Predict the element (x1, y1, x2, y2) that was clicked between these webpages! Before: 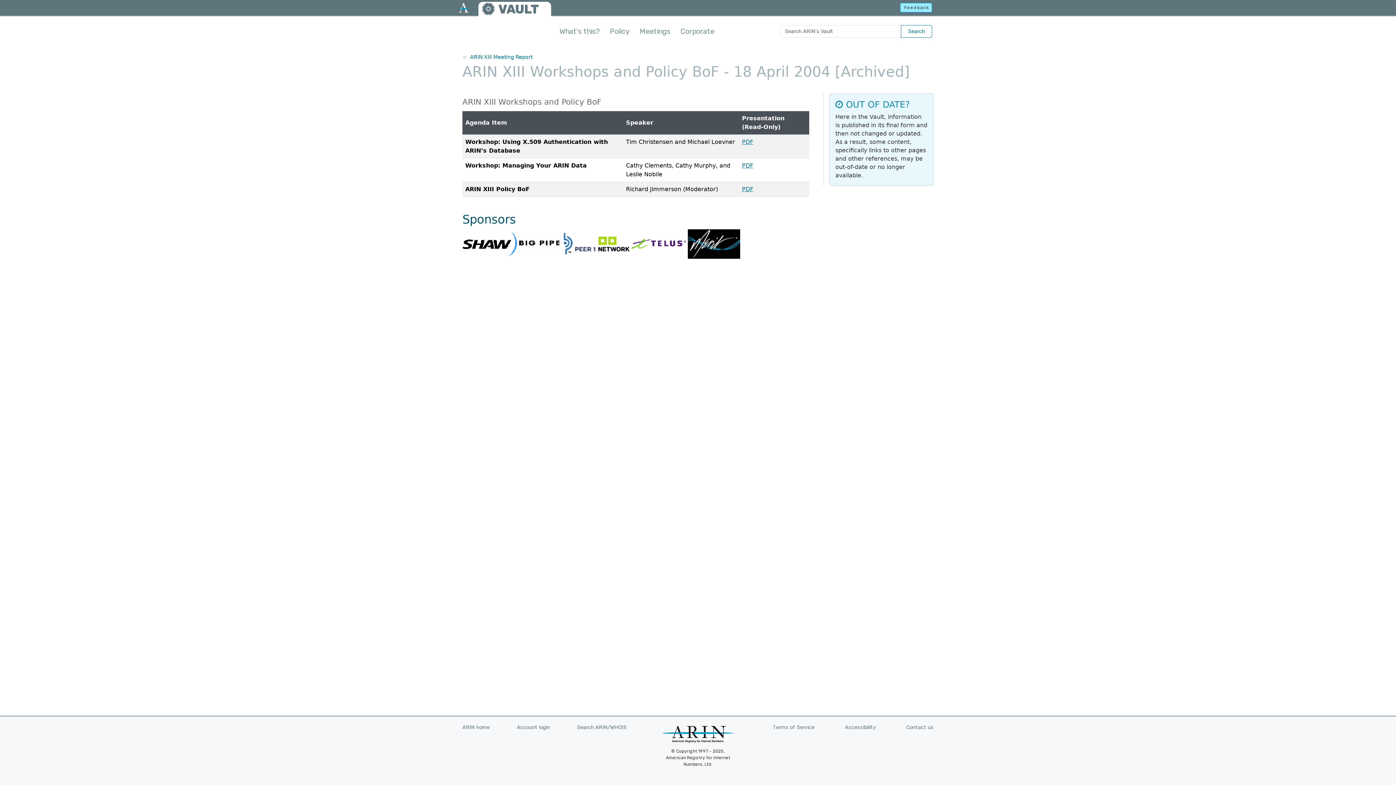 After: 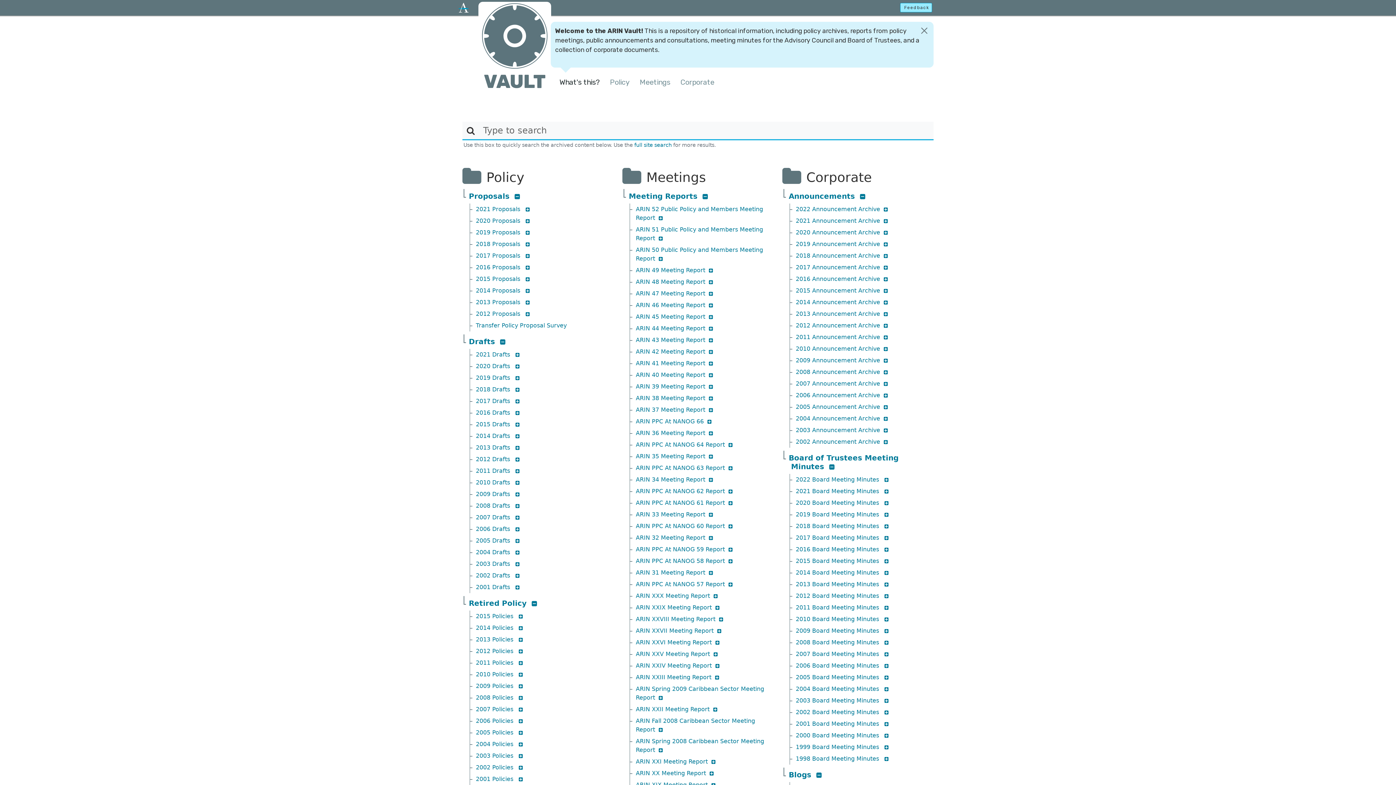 Action: bbox: (480, 2, 493, 14)